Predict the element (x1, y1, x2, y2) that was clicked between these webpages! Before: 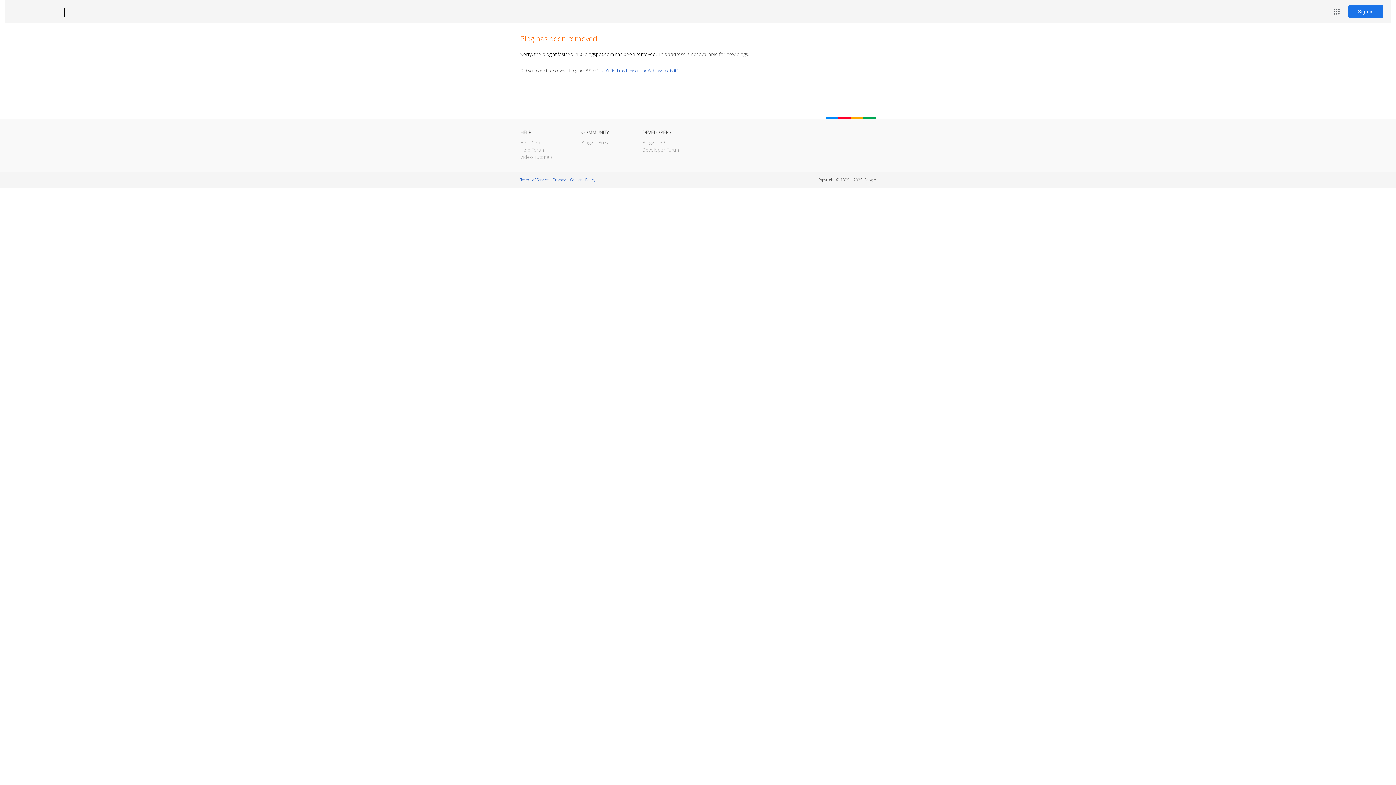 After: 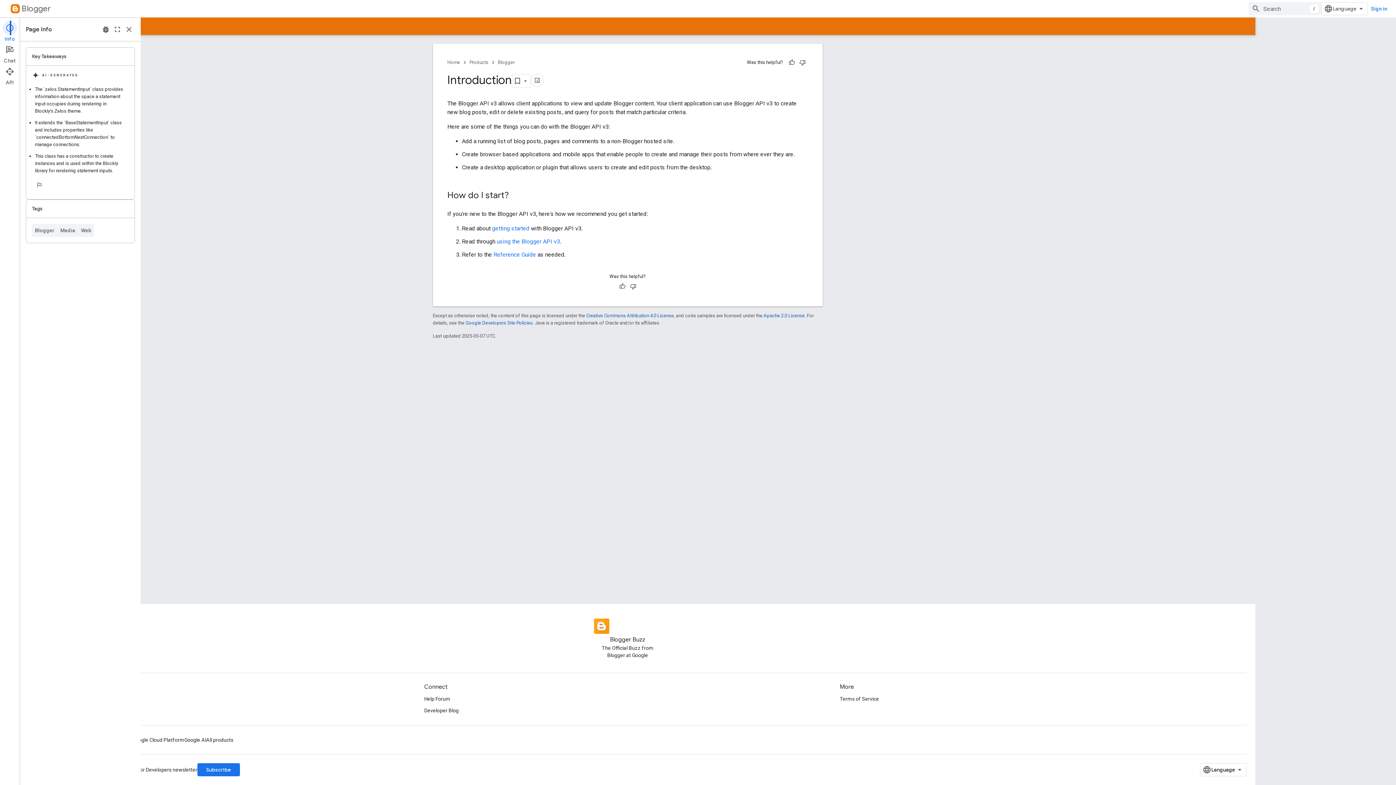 Action: bbox: (642, 139, 666, 145) label: Blogger API